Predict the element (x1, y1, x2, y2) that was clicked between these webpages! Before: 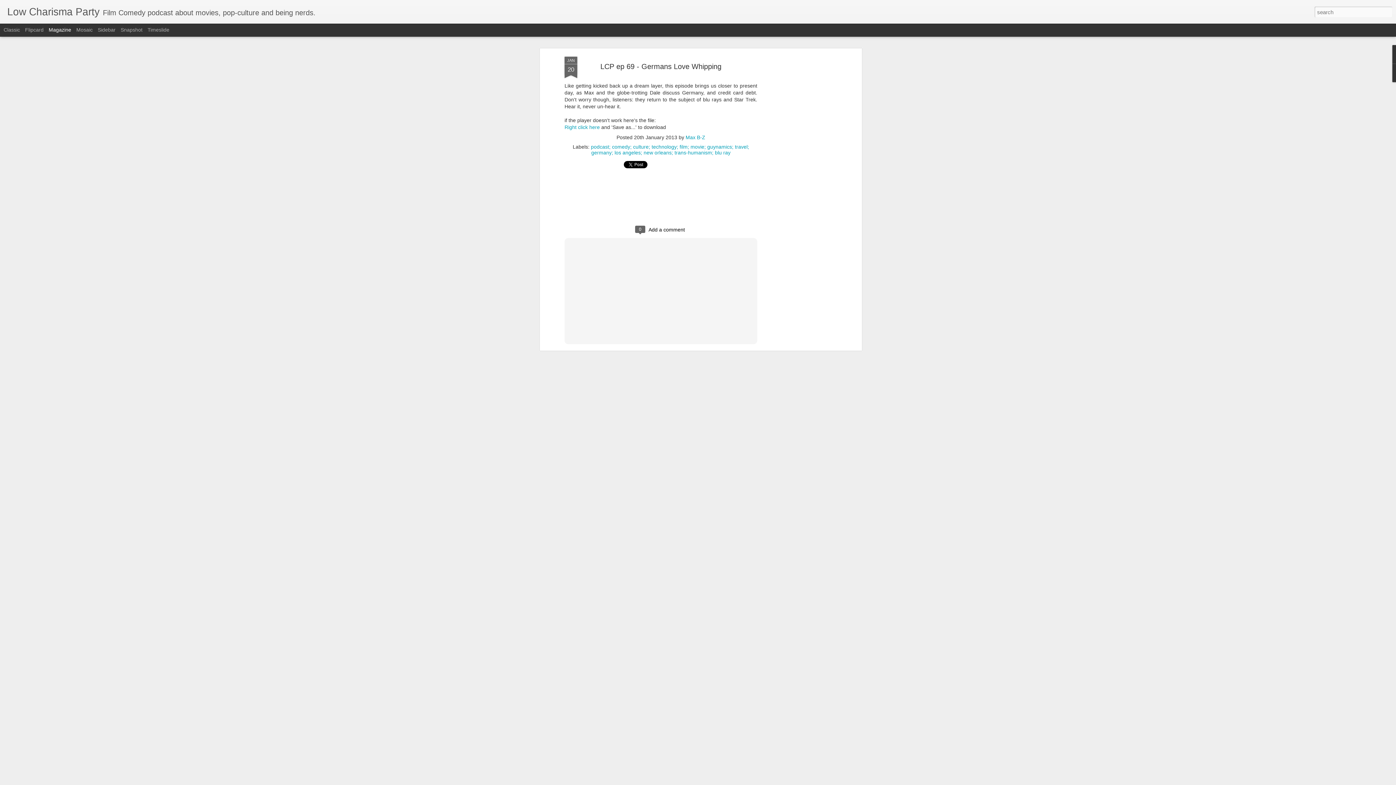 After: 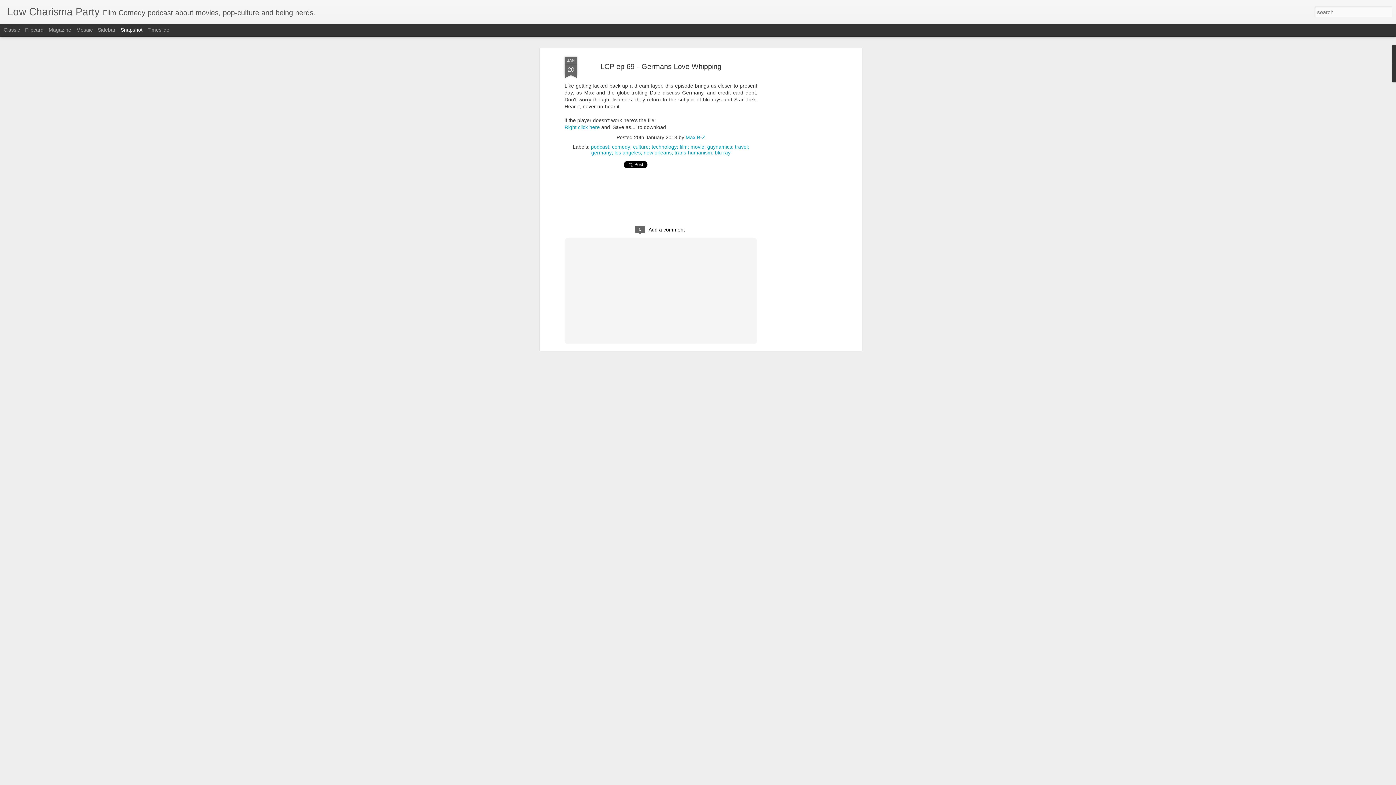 Action: label: Snapshot bbox: (120, 26, 142, 32)